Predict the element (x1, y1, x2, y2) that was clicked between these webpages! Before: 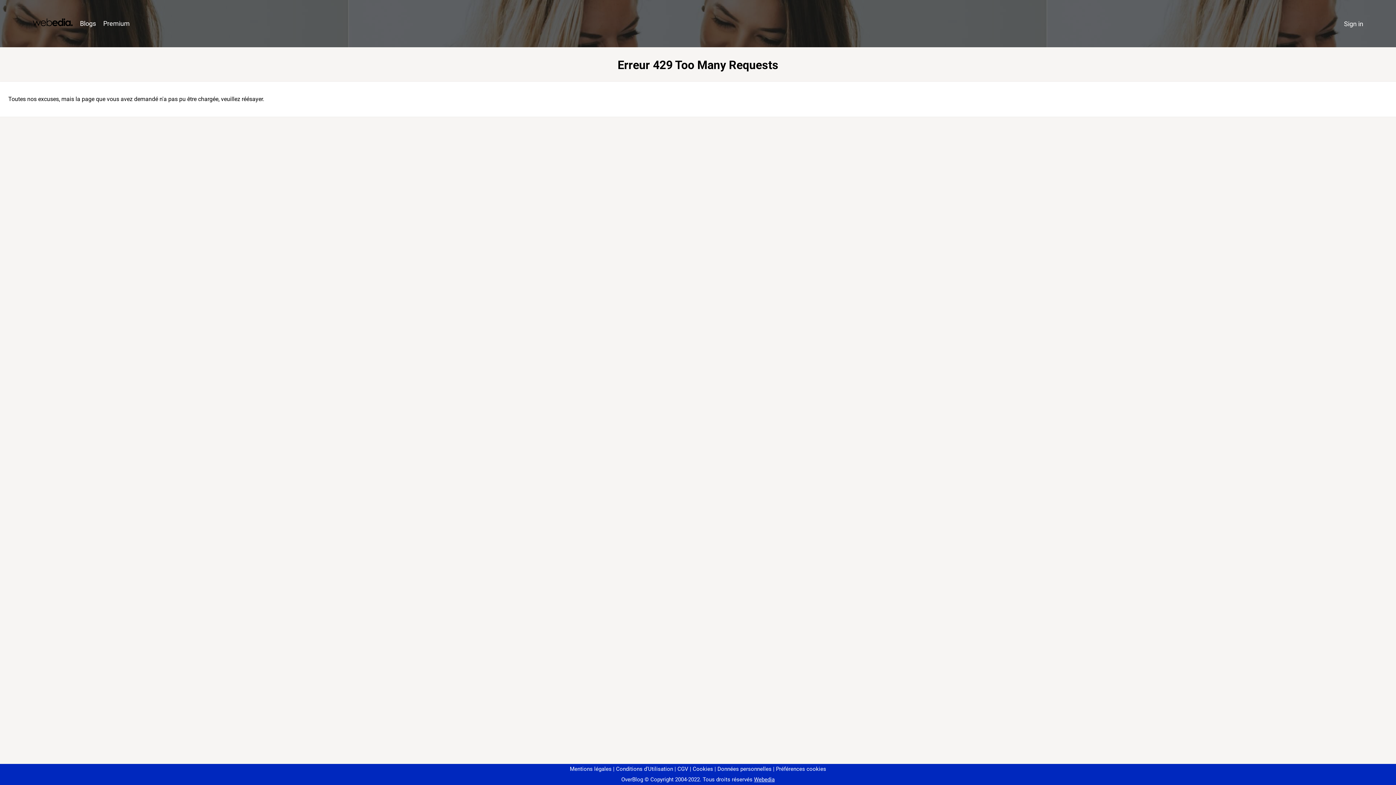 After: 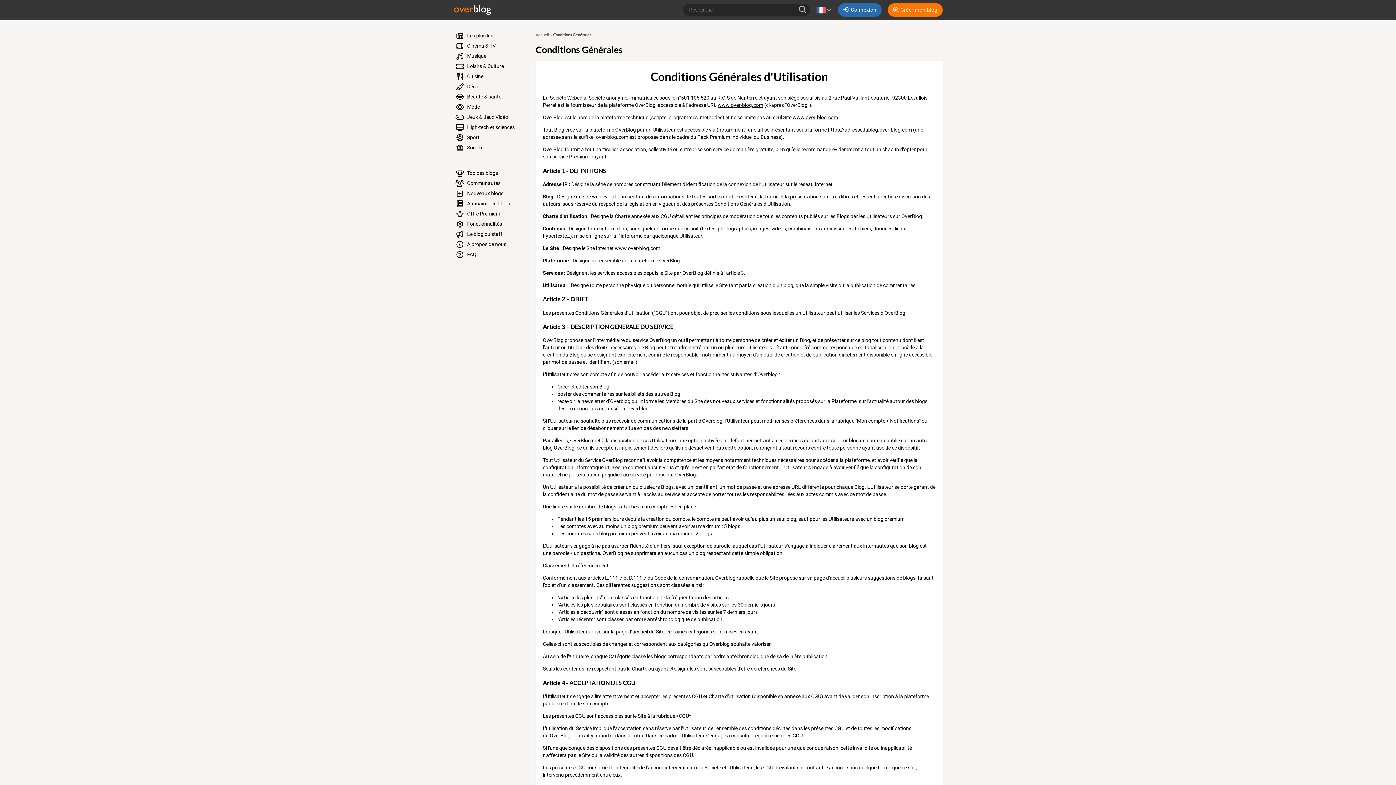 Action: label: Conditions d'Utilisation bbox: (613, 766, 673, 772)